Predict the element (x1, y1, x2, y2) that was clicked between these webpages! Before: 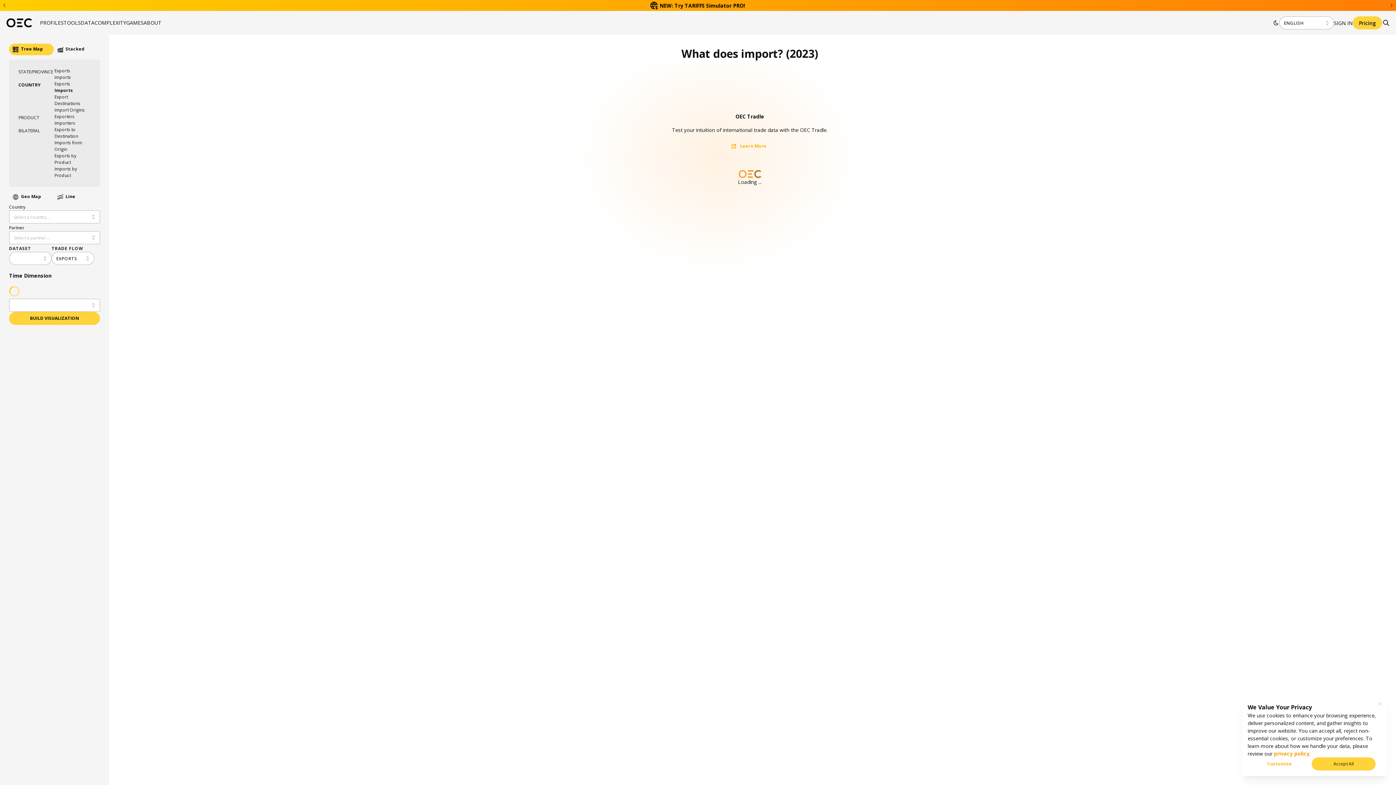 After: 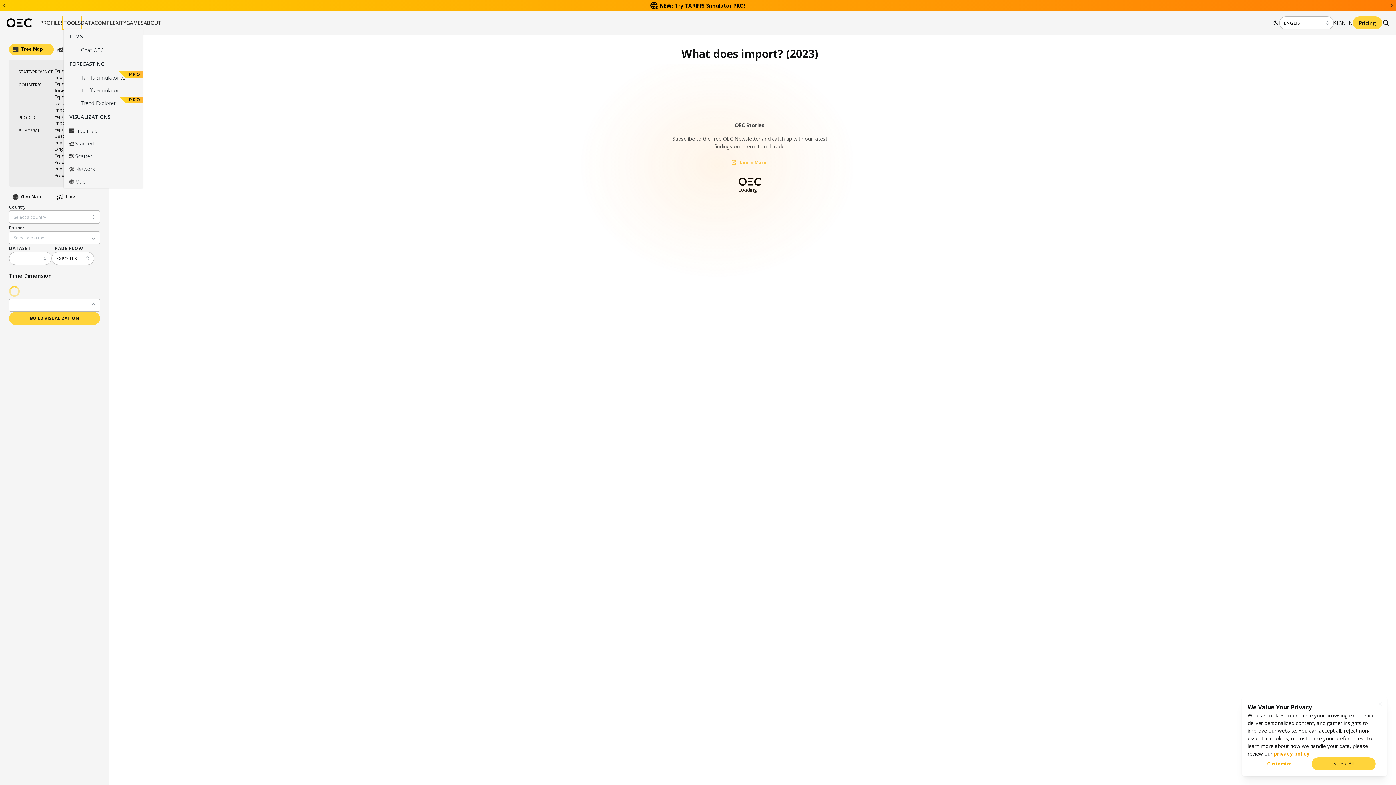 Action: bbox: (63, 17, 80, 28) label: TOOLS